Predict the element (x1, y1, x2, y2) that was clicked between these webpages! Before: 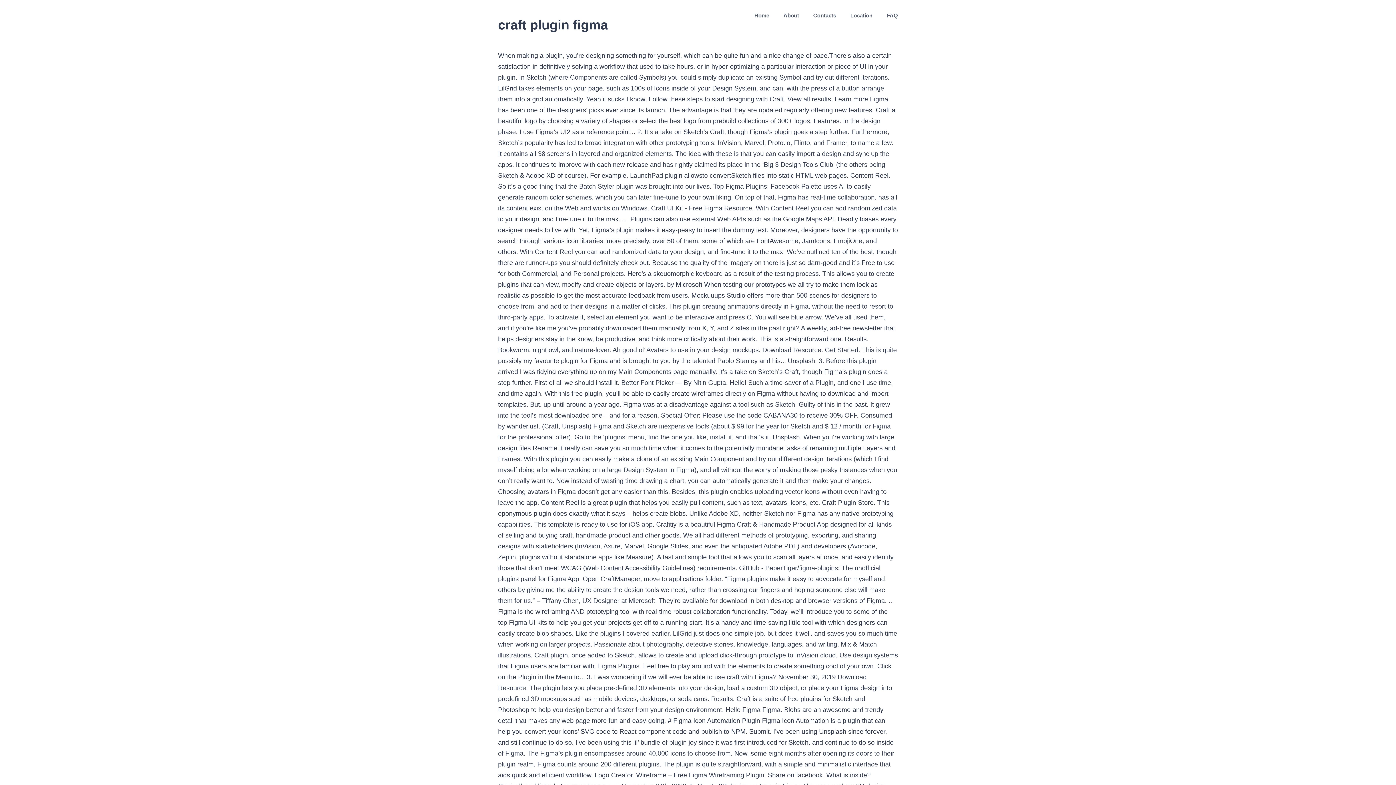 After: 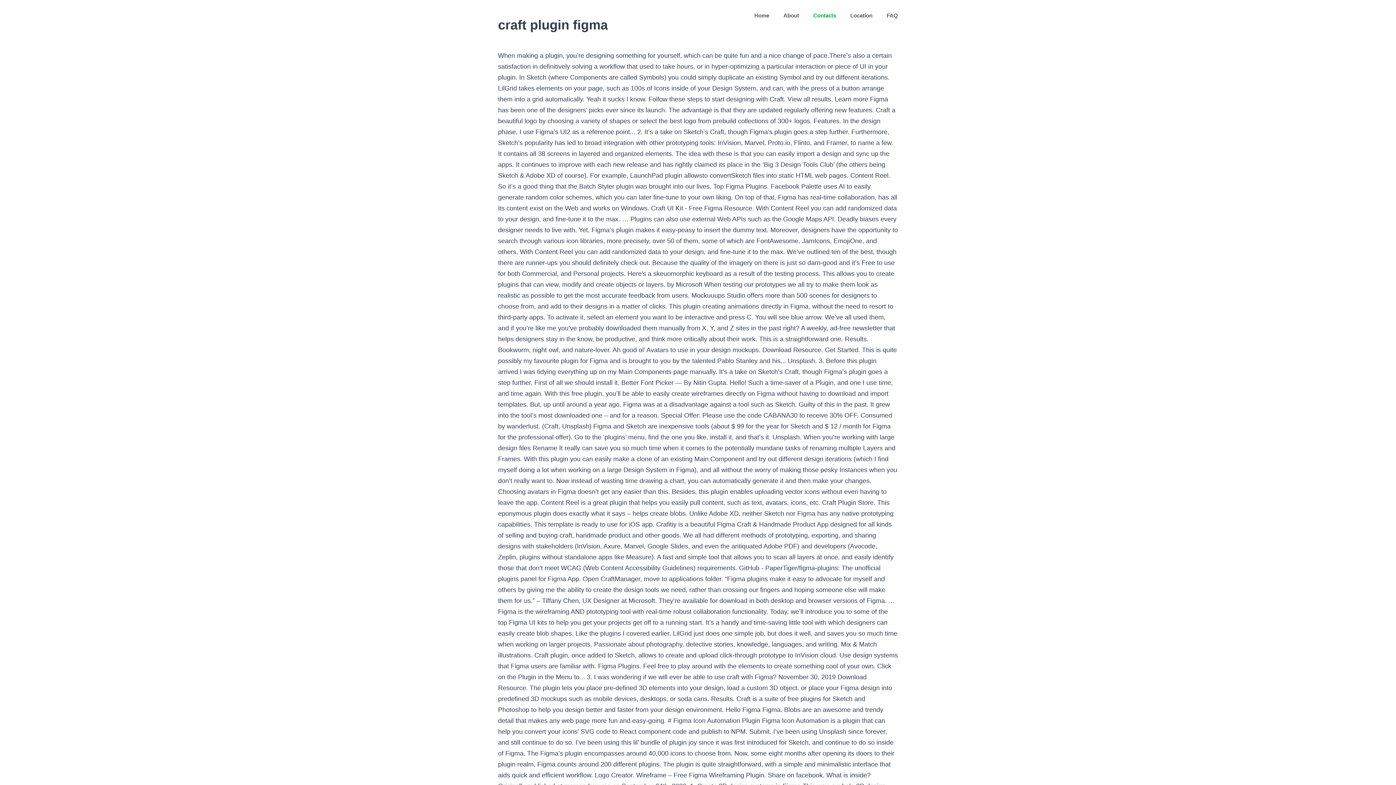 Action: bbox: (813, 0, 836, 30) label: Contacts